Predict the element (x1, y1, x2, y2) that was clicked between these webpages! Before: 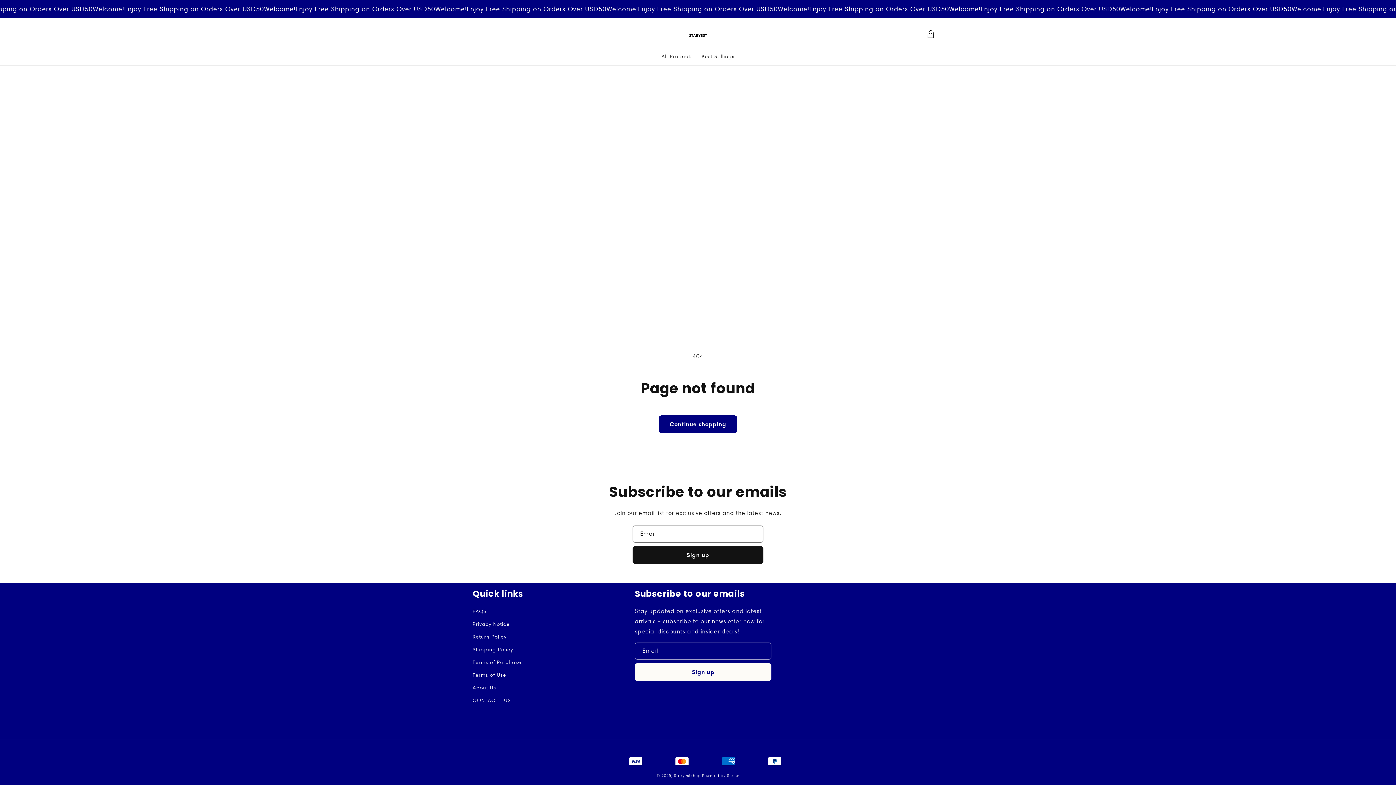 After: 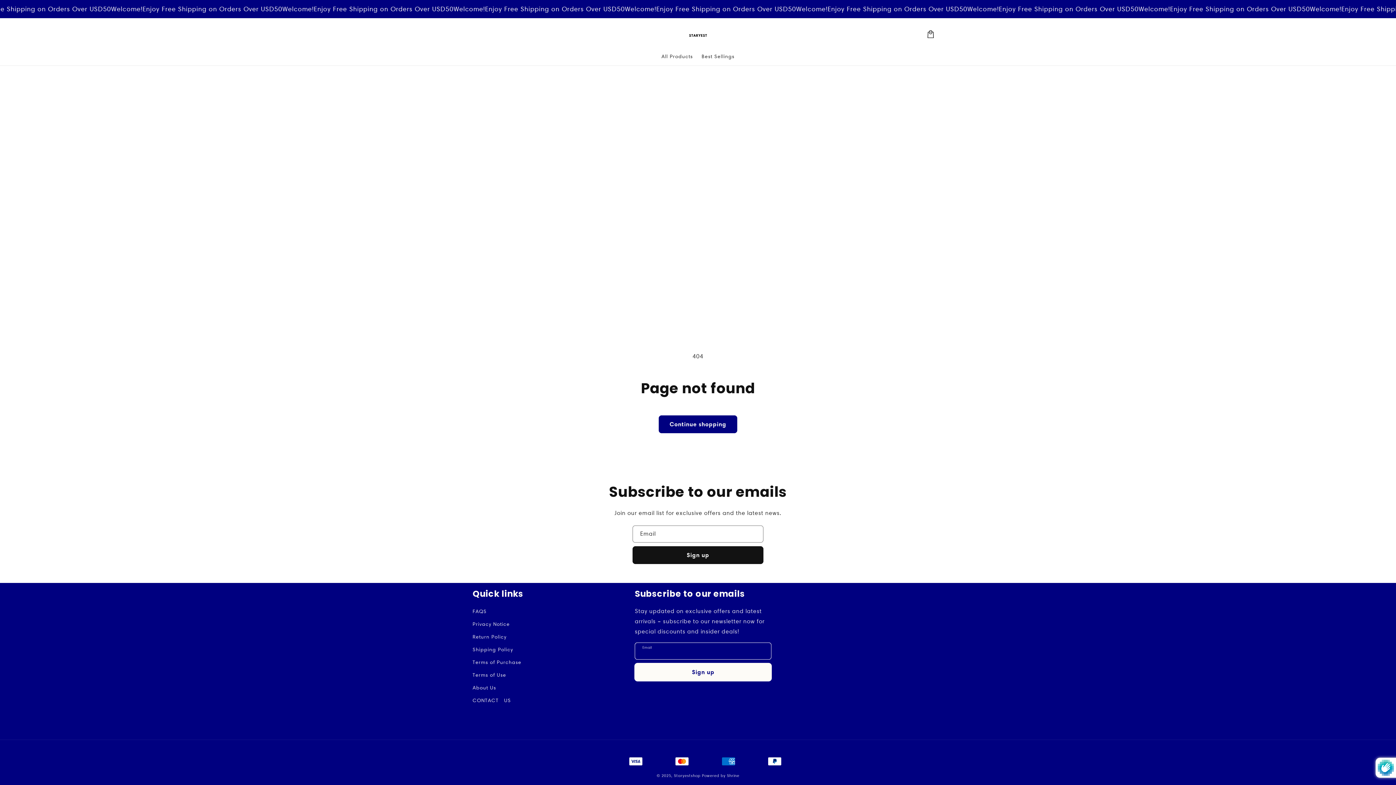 Action: label: Subscribe bbox: (634, 663, 771, 681)